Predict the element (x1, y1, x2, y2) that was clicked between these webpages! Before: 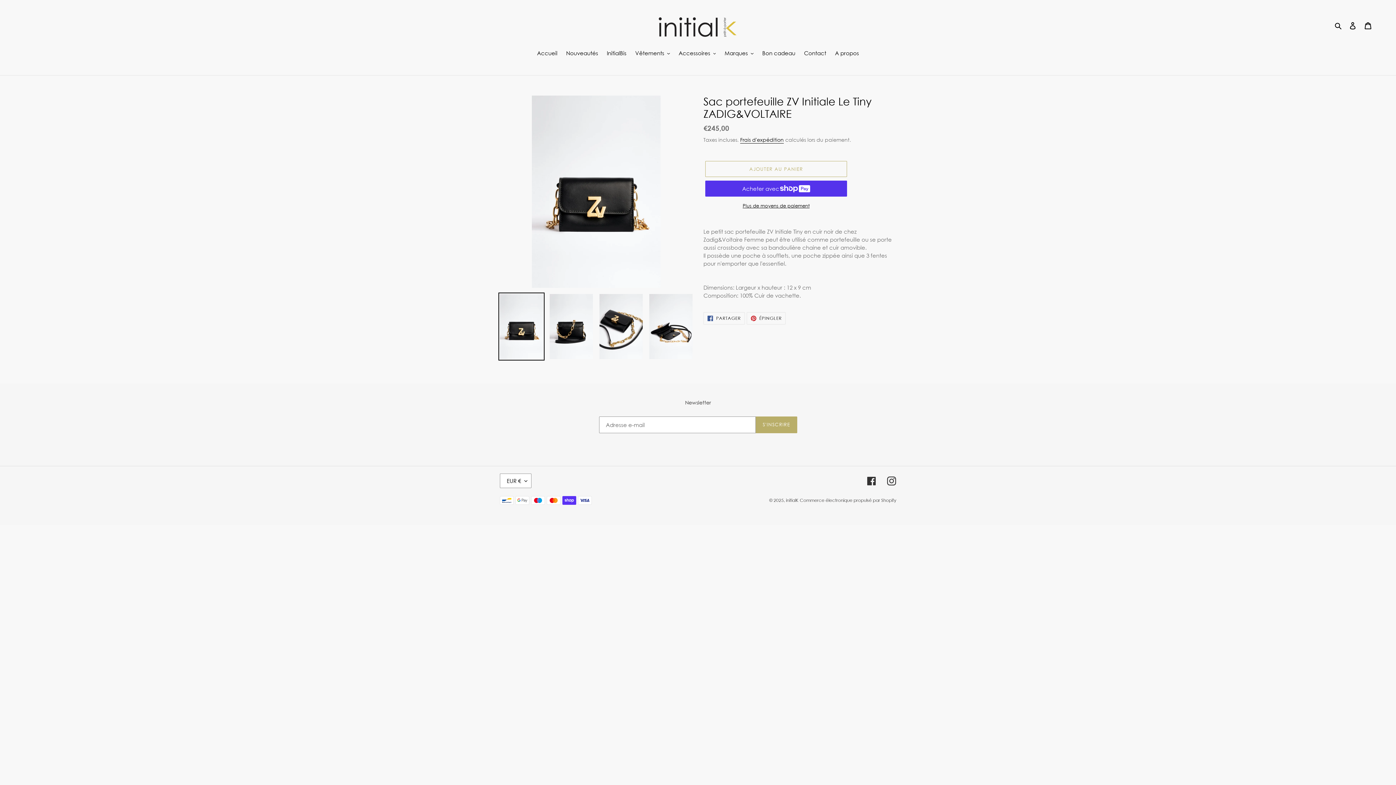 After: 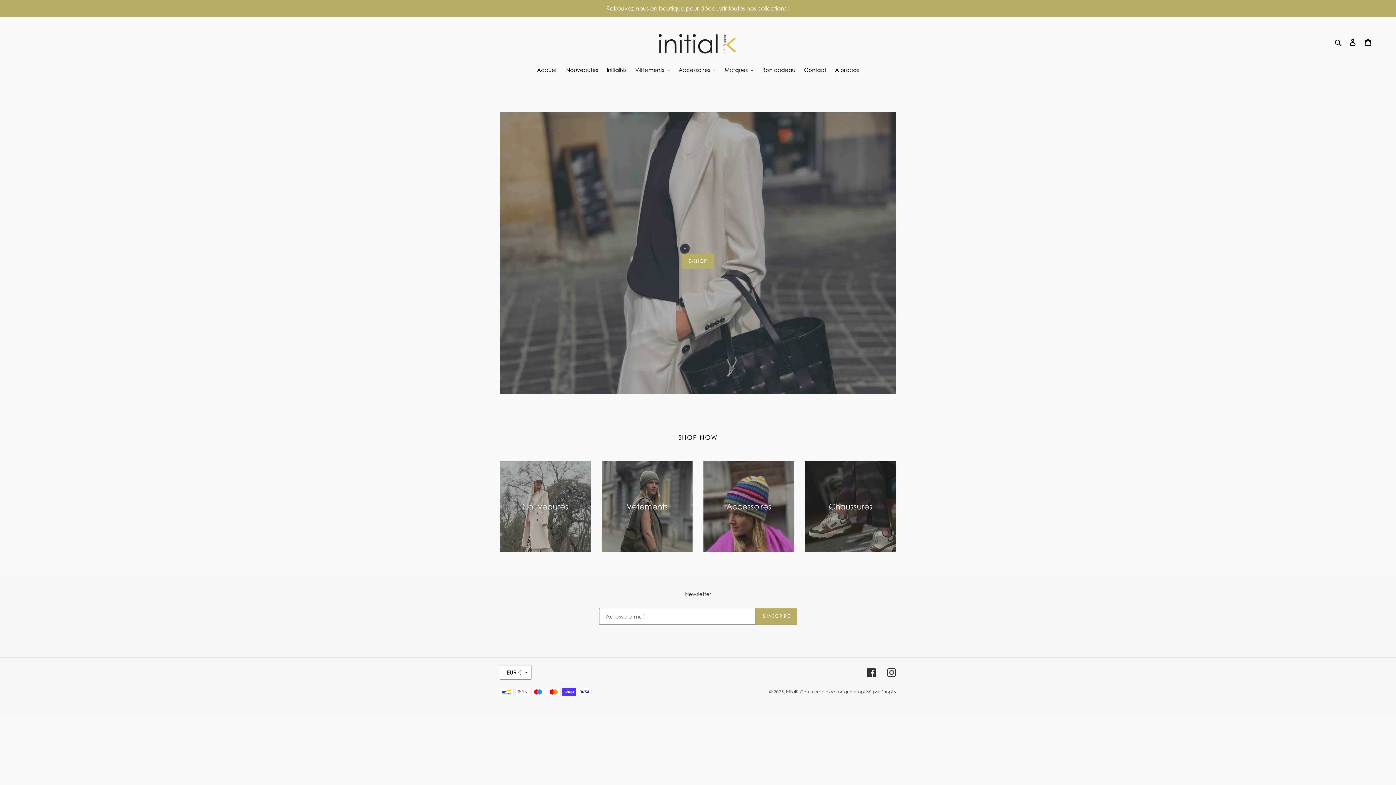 Action: label: Accueil bbox: (533, 48, 561, 58)